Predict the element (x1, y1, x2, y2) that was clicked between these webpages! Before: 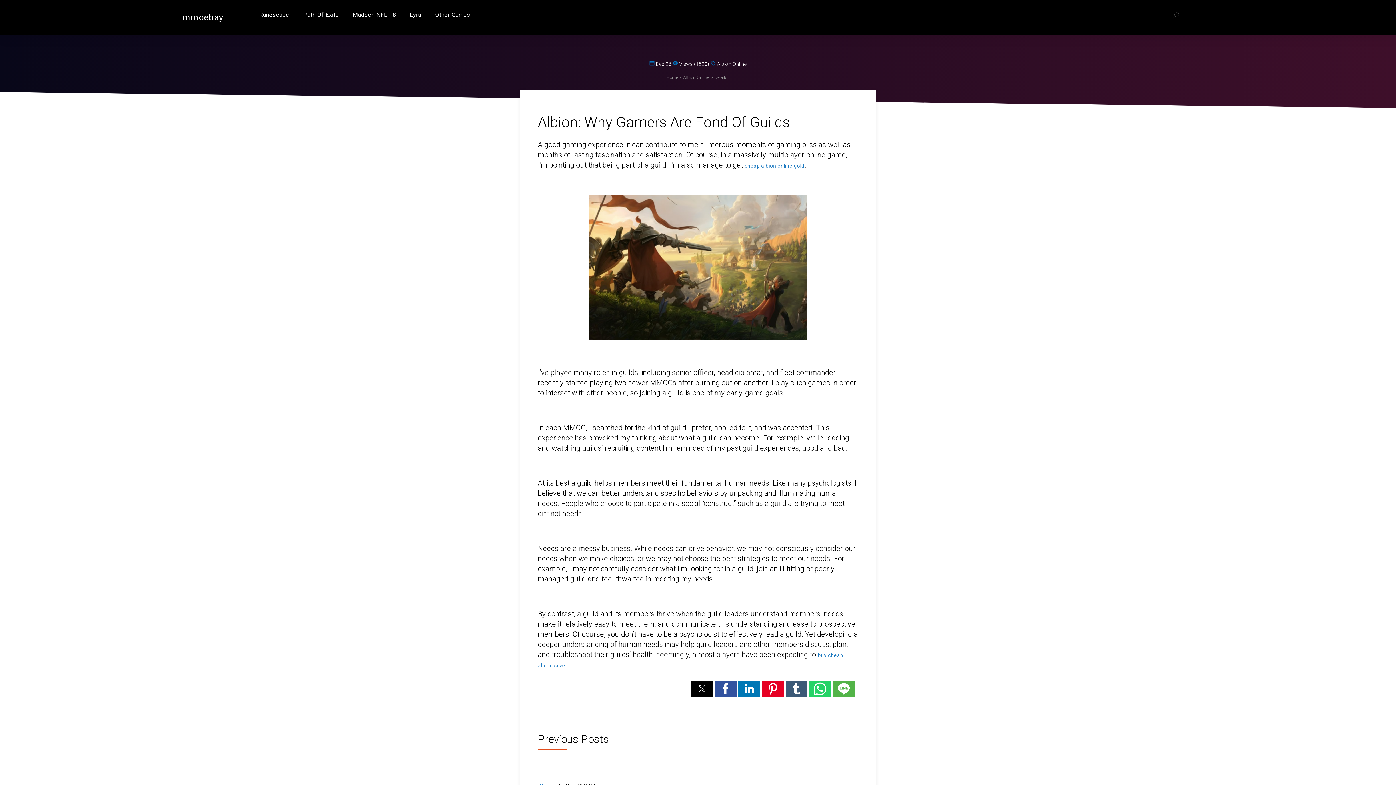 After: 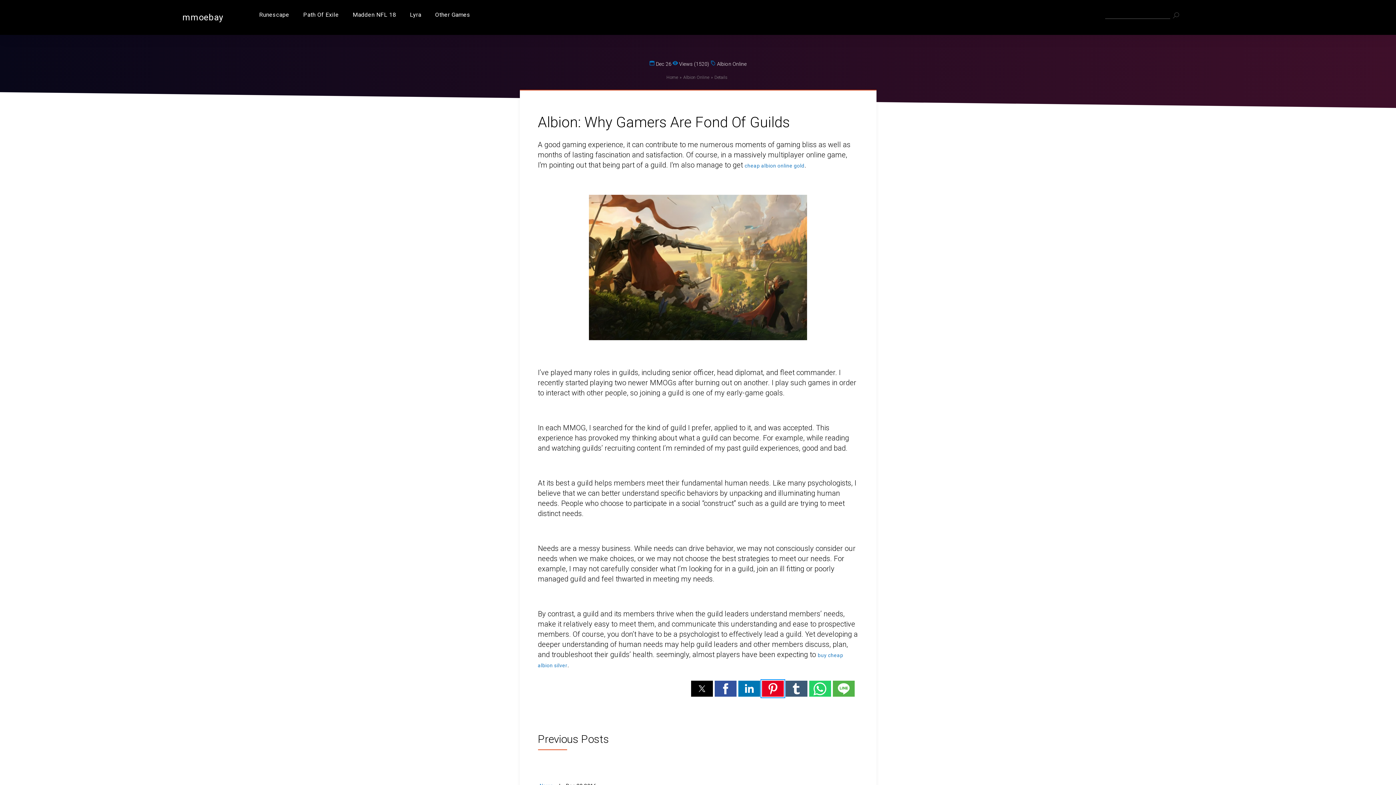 Action: bbox: (762, 681, 783, 697) label: Share by pinterest